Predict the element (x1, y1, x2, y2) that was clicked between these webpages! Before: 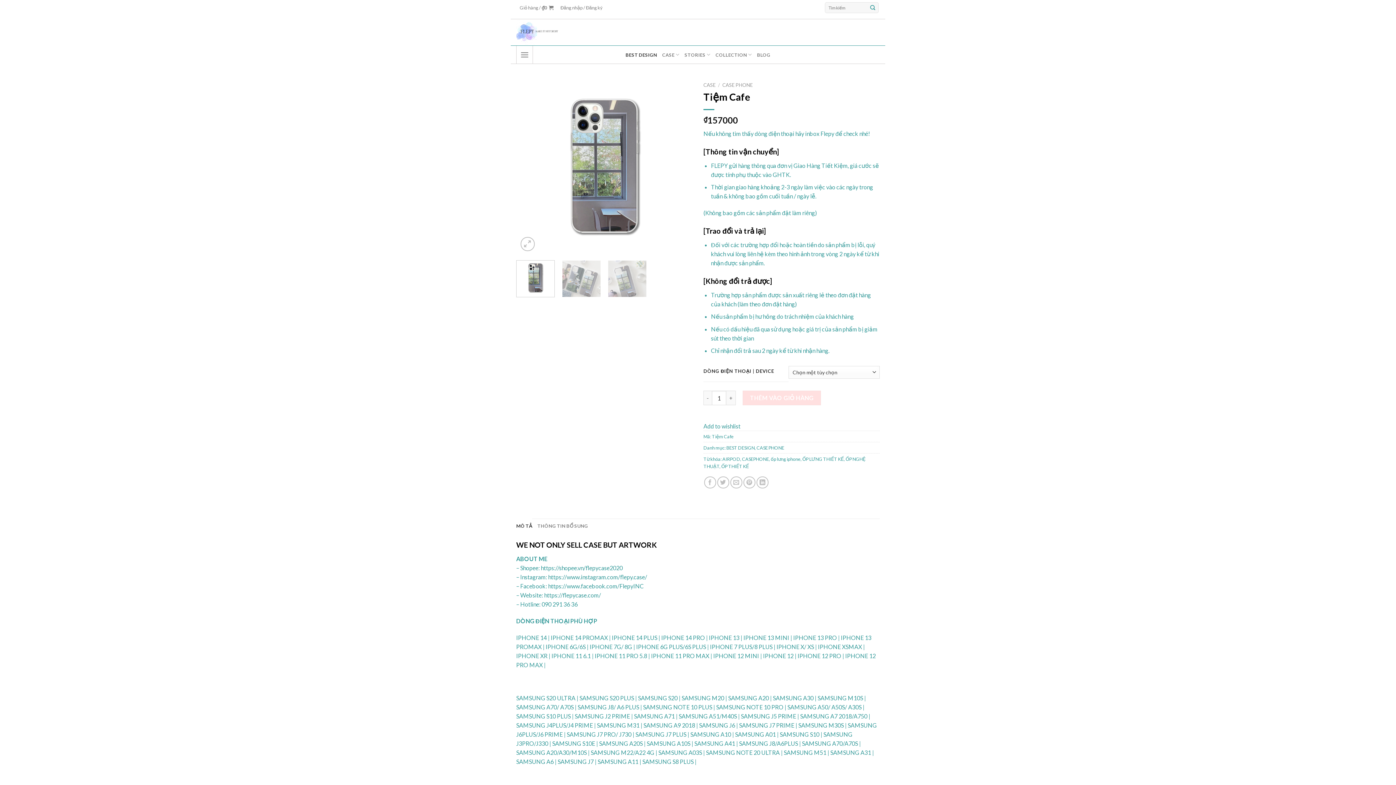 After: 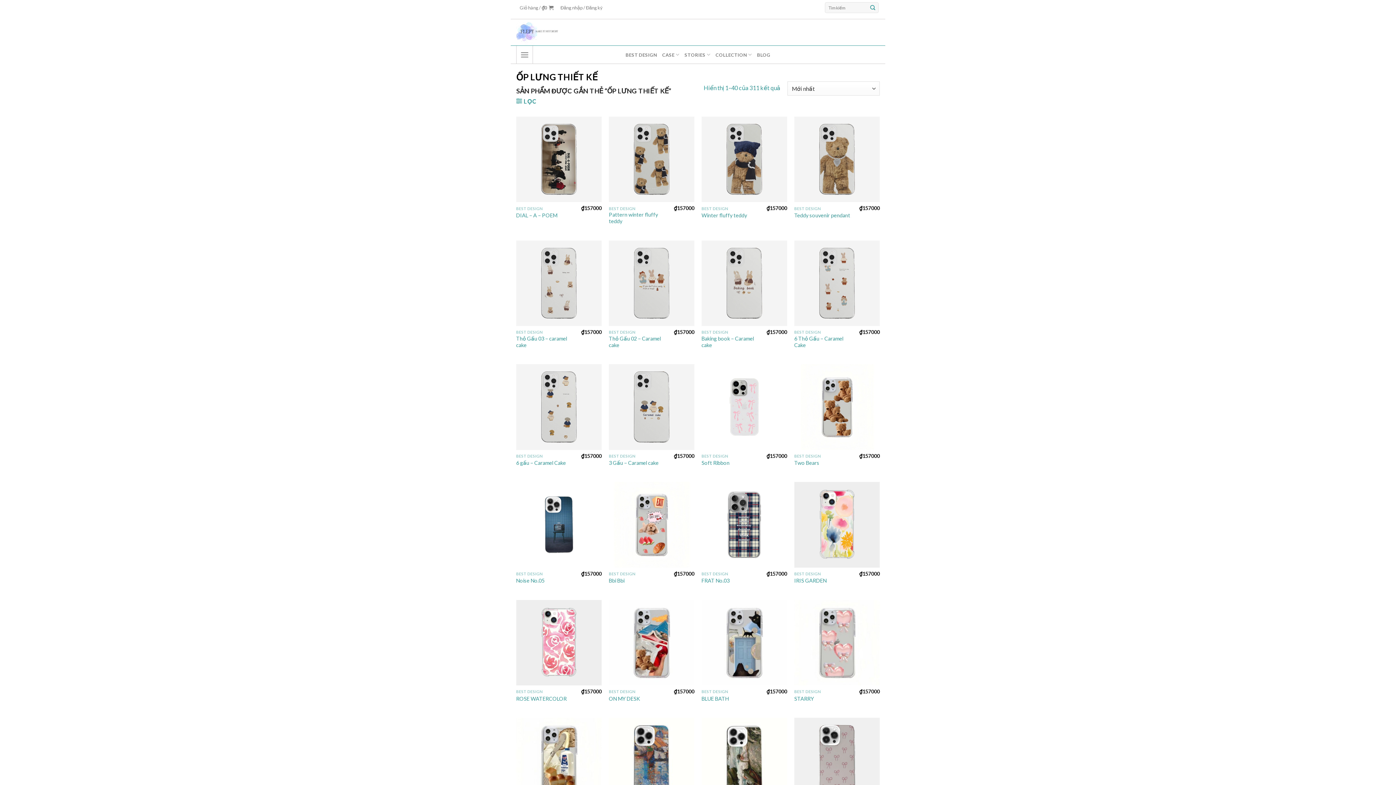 Action: label: ỐP LƯNG THIẾT KẾ bbox: (802, 456, 844, 462)